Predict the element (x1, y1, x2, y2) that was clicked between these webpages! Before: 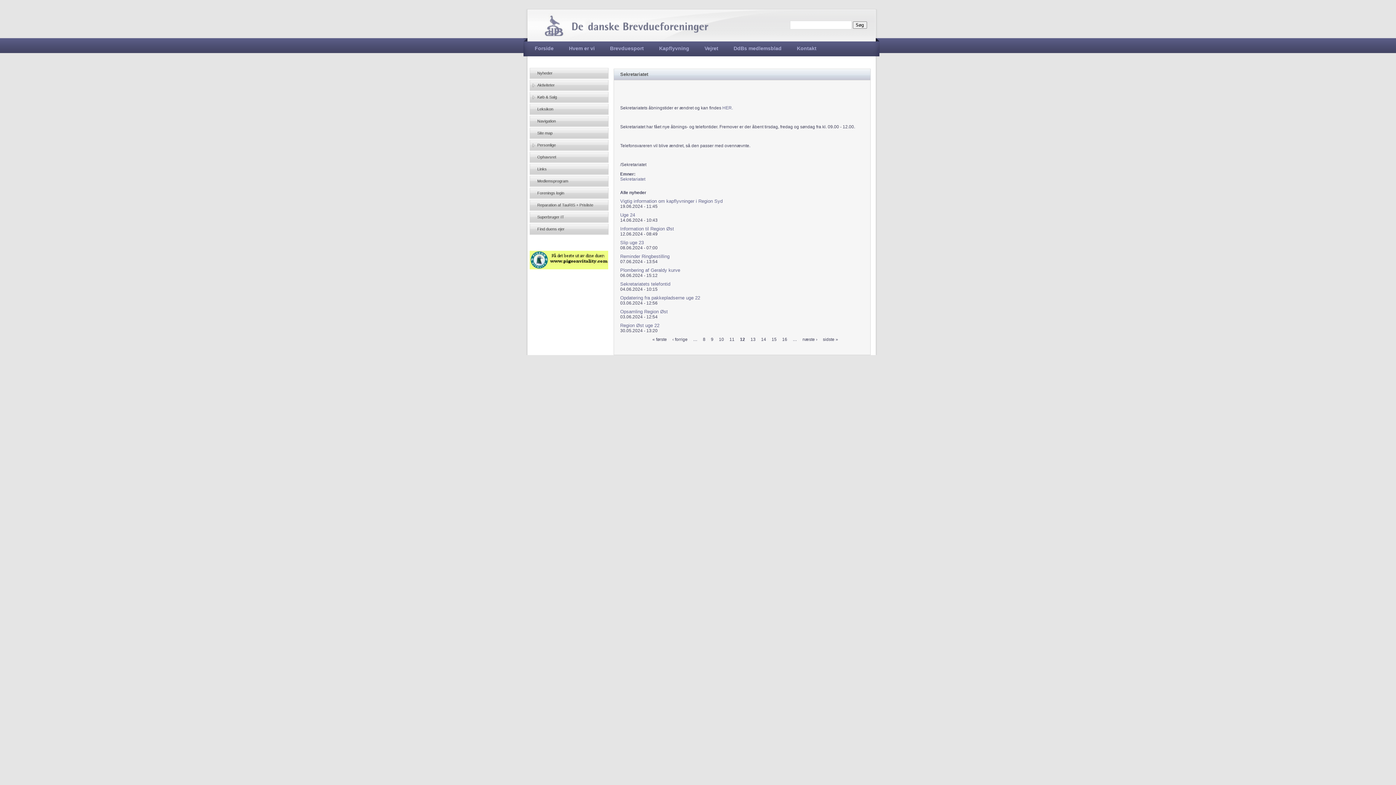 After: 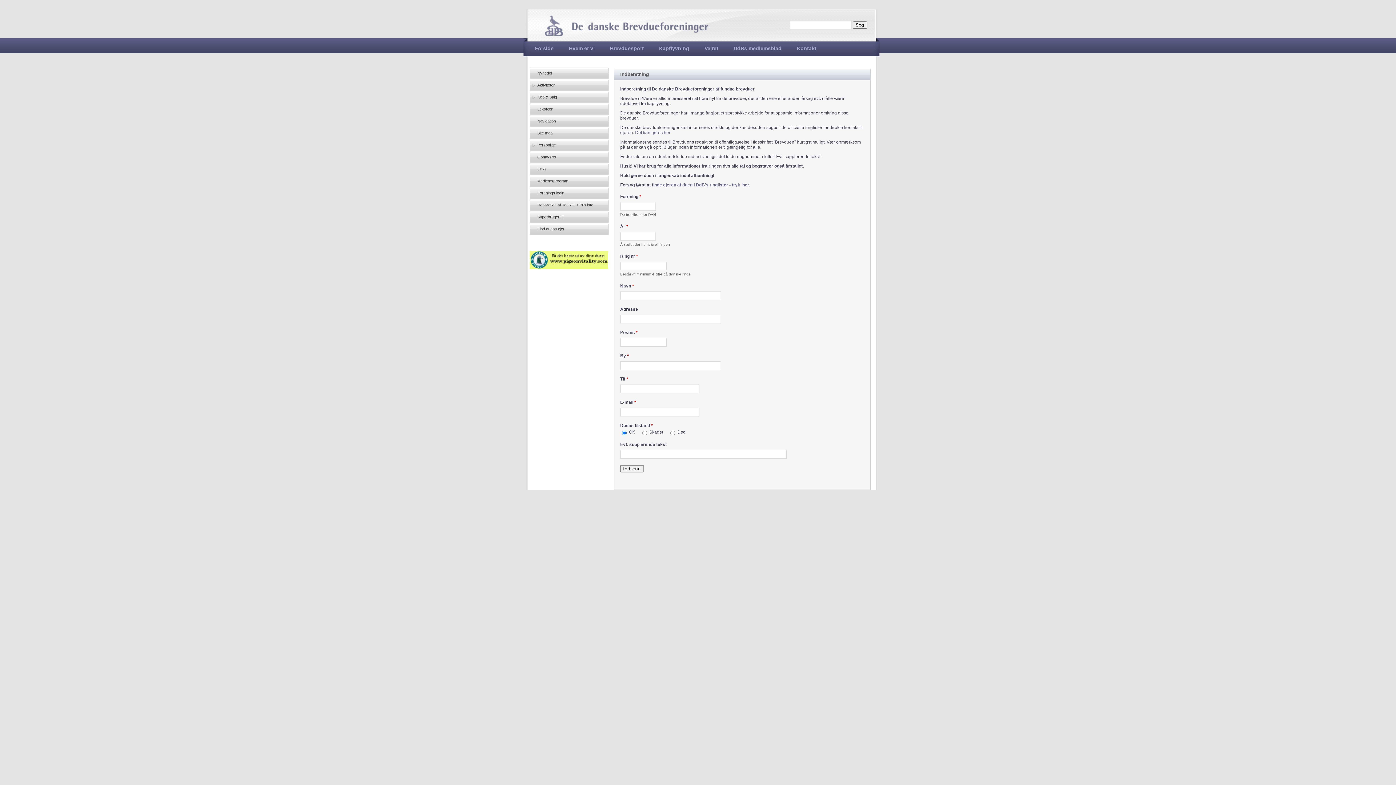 Action: bbox: (529, 224, 608, 234) label: Find duens ejer